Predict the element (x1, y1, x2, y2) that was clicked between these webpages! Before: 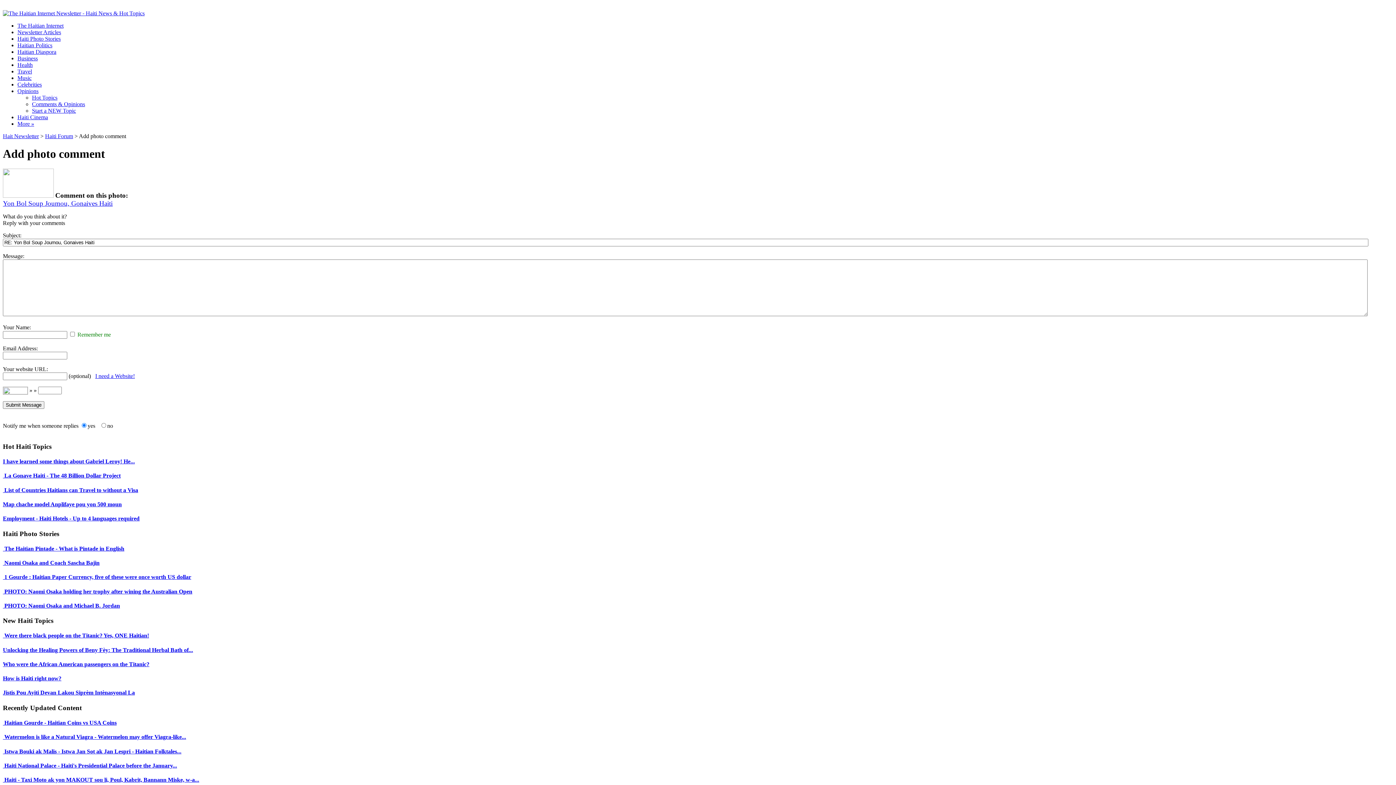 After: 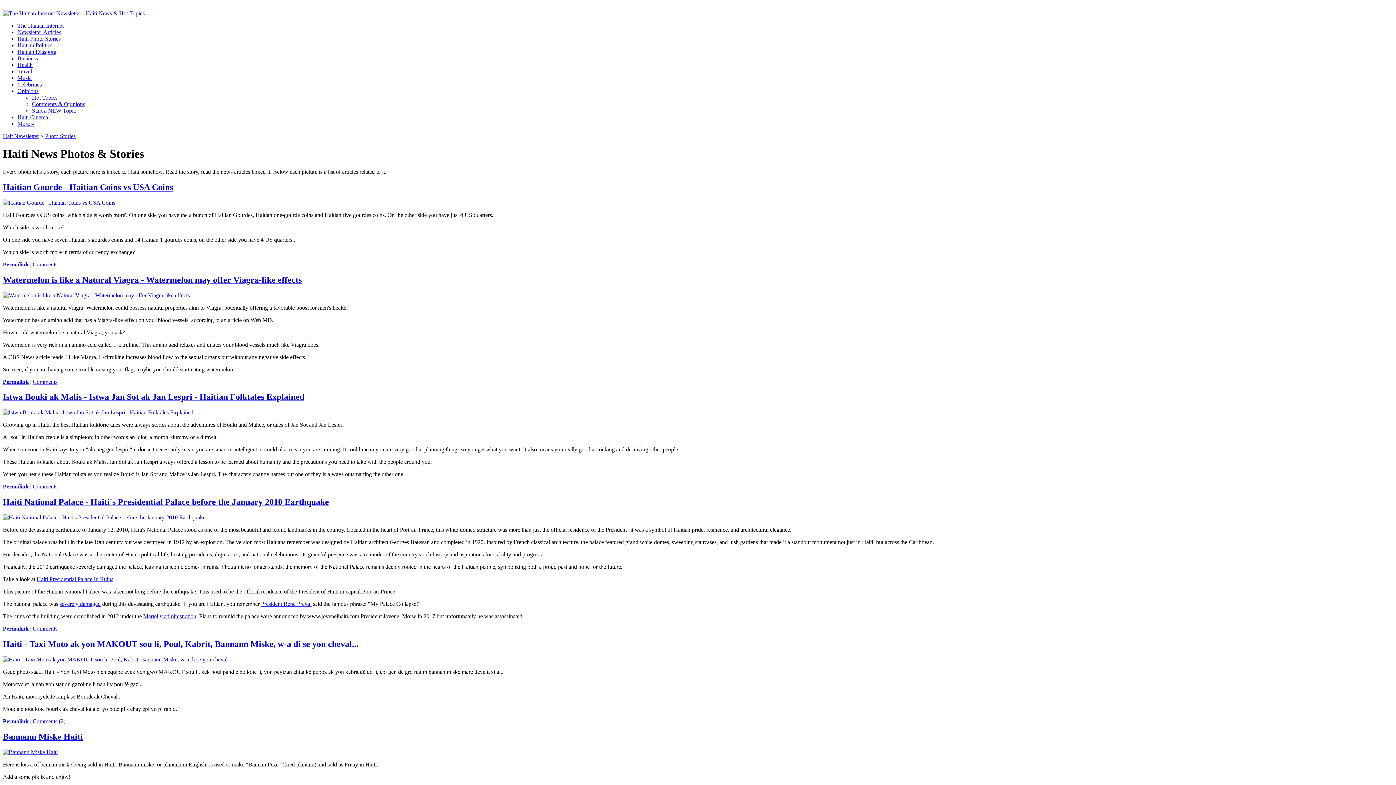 Action: label: Haiti Photo Stories bbox: (17, 35, 60, 41)